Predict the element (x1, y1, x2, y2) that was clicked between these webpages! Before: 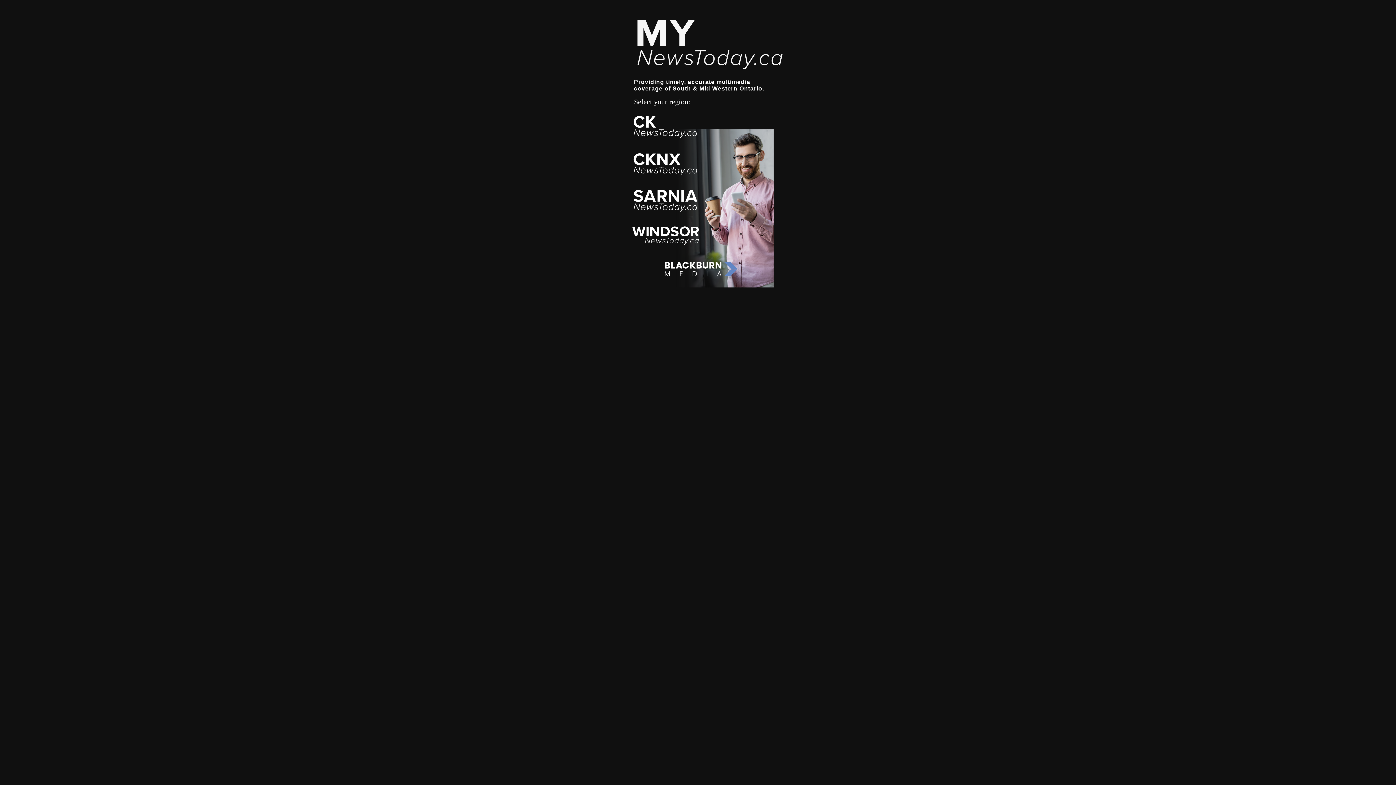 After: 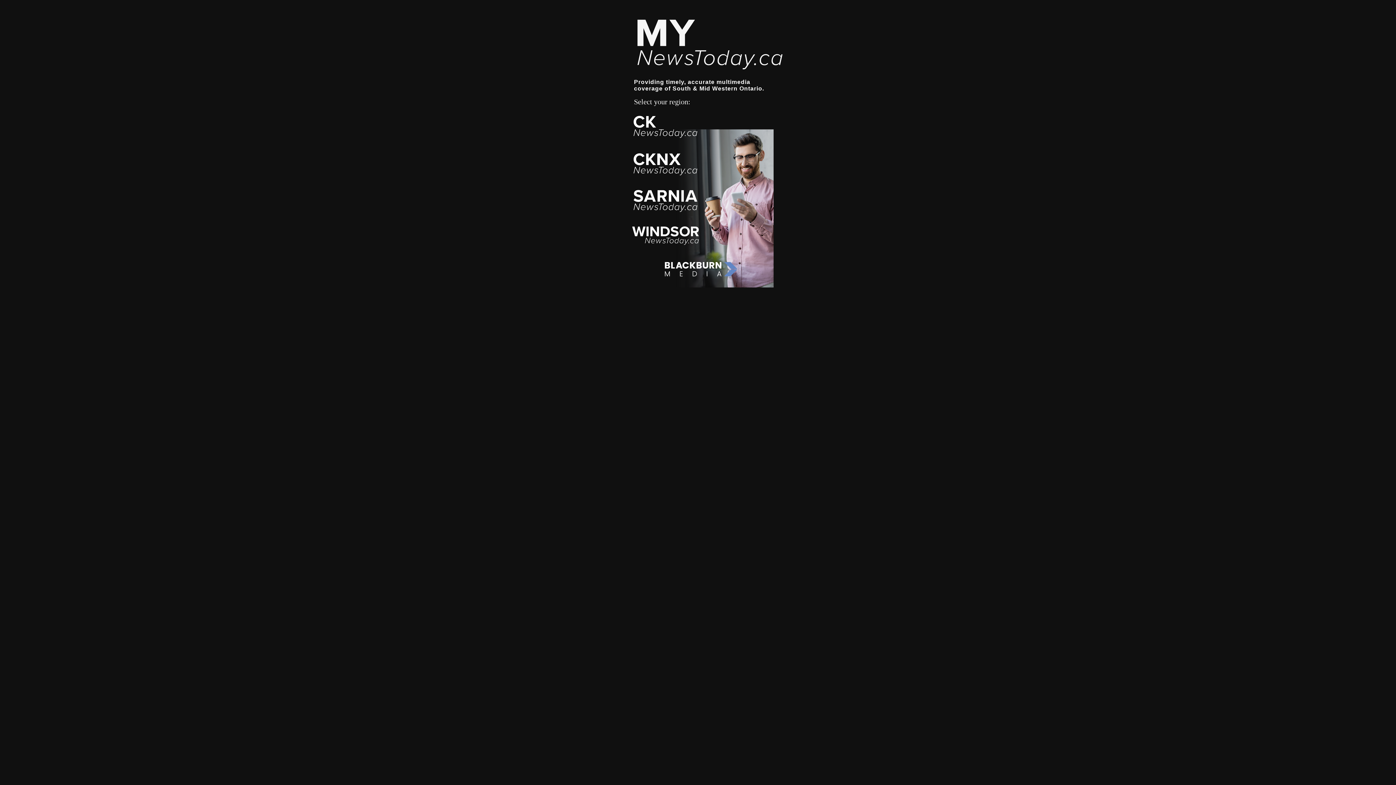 Action: bbox: (628, 11, 773, 78)